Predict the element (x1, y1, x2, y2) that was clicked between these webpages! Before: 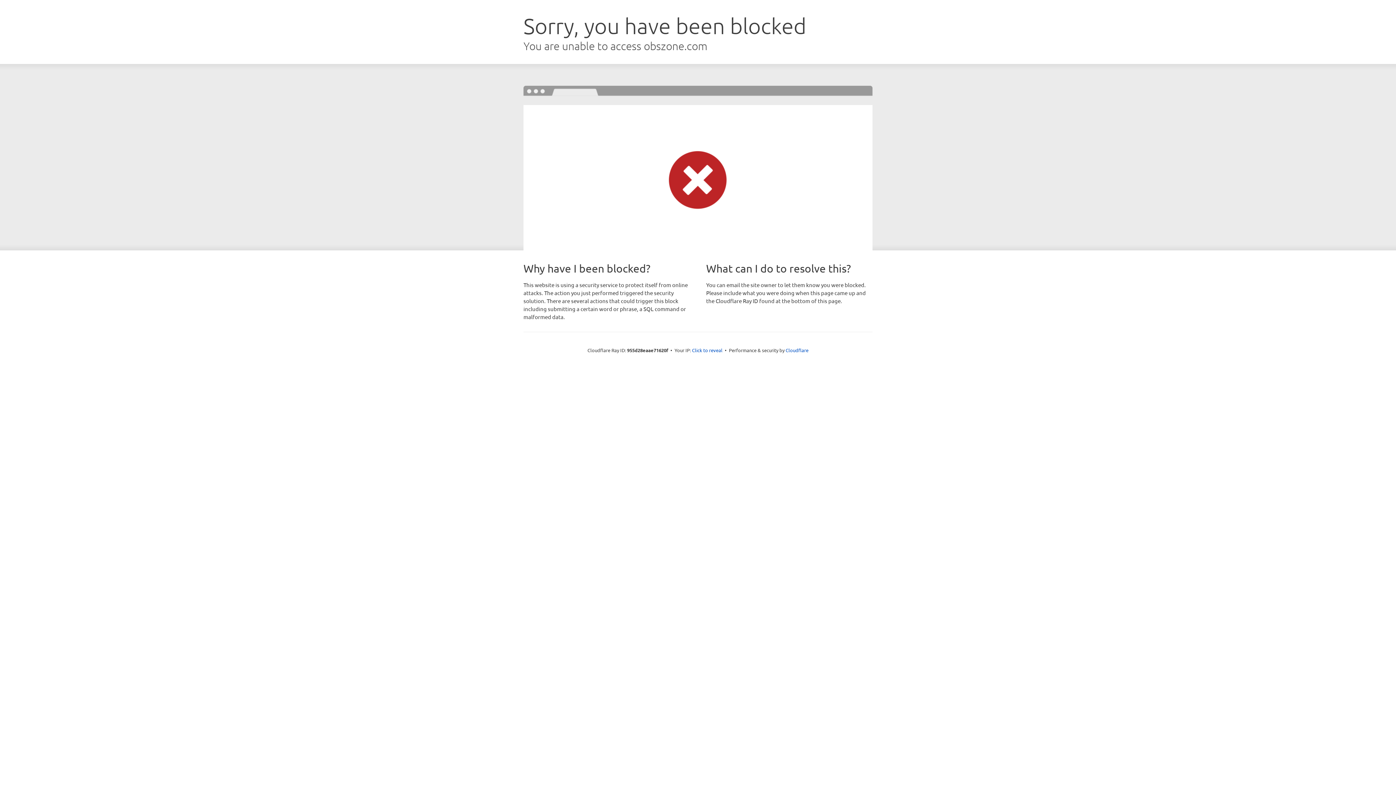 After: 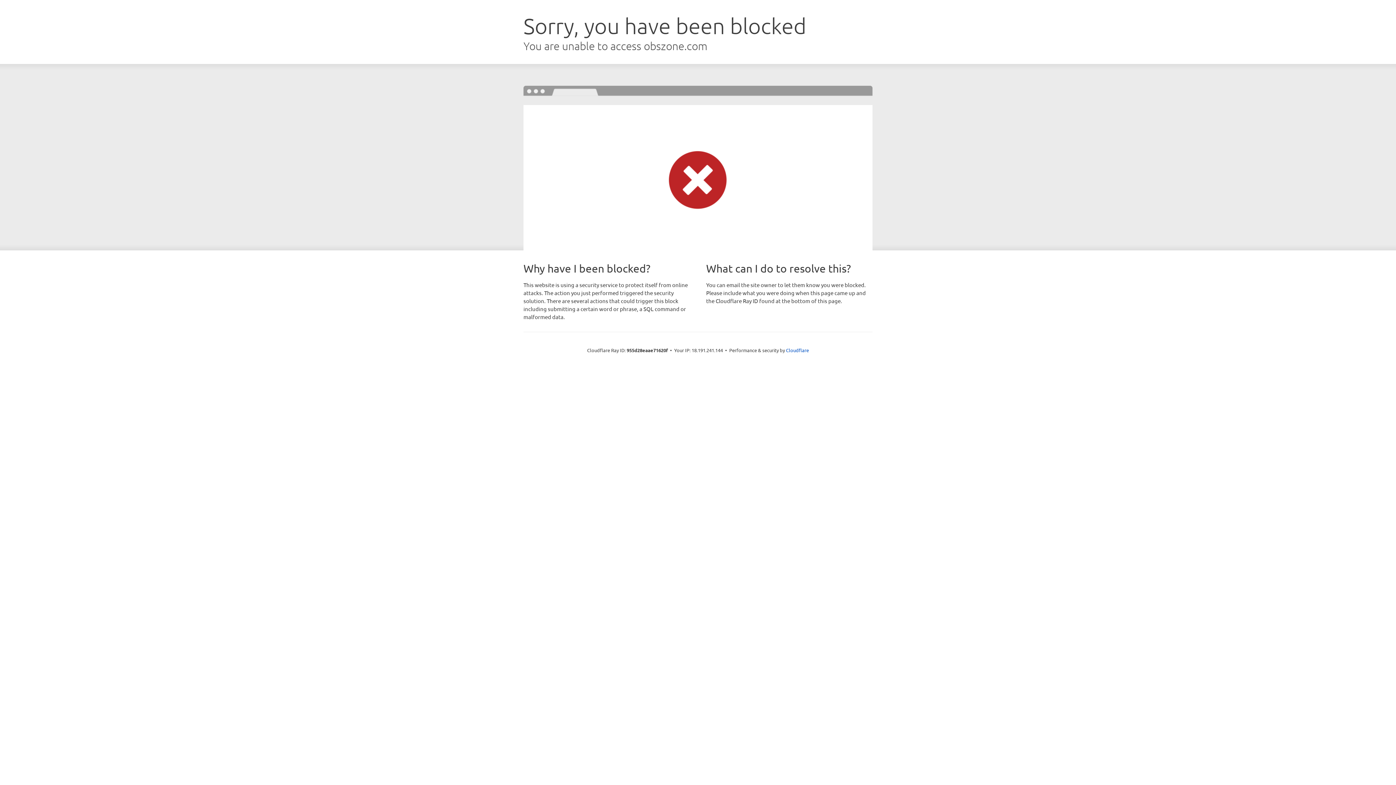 Action: bbox: (692, 346, 722, 353) label: Click to reveal